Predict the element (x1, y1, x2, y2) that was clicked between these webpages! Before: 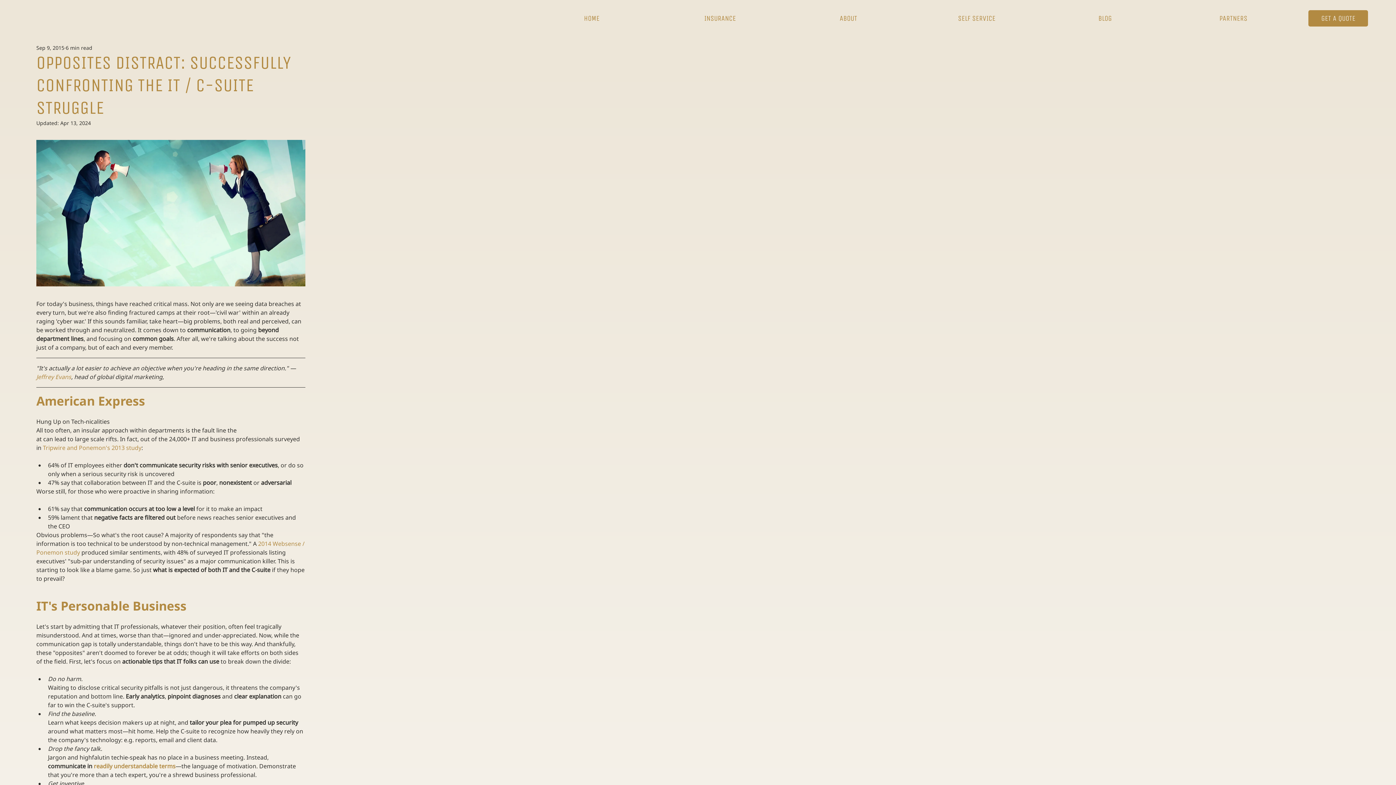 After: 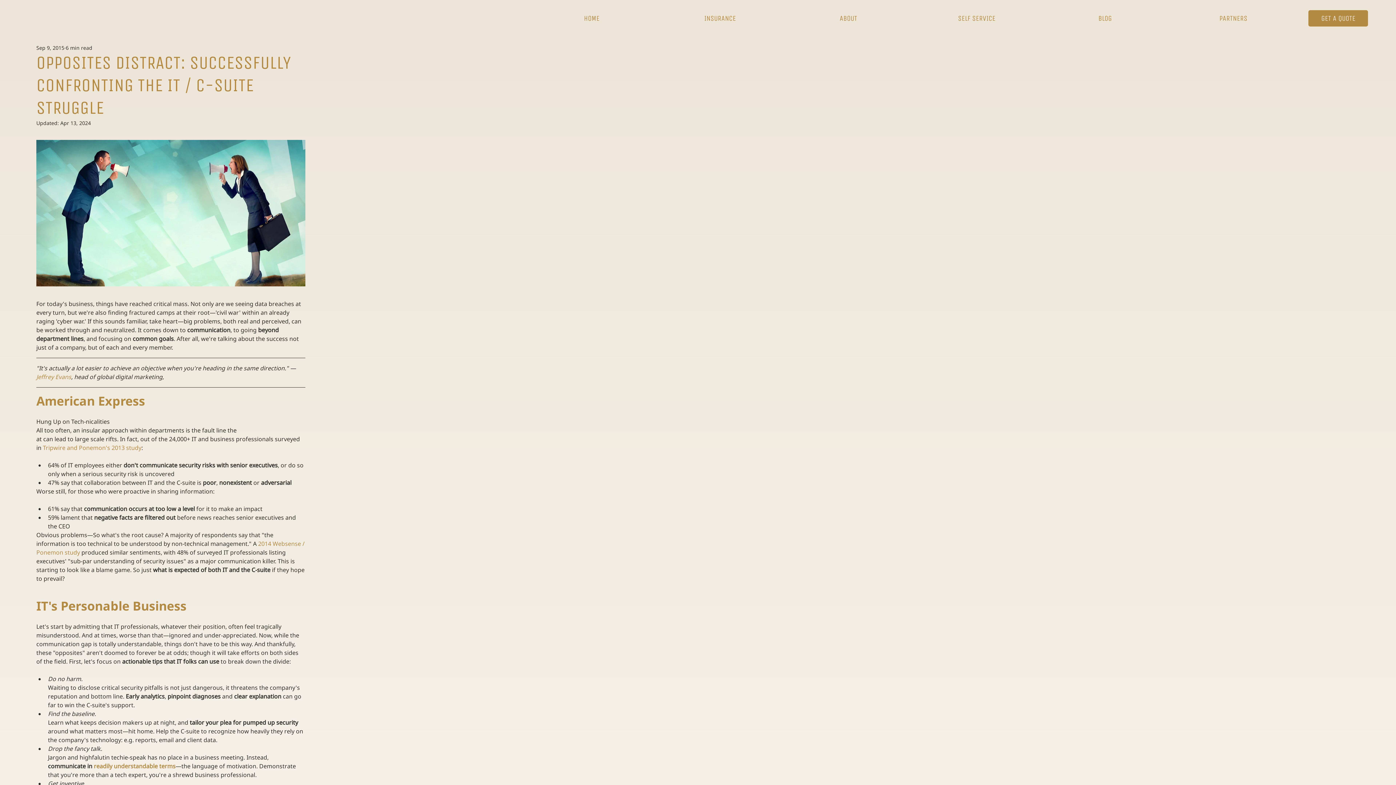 Action: bbox: (656, 9, 784, 27) label: INSURANCE